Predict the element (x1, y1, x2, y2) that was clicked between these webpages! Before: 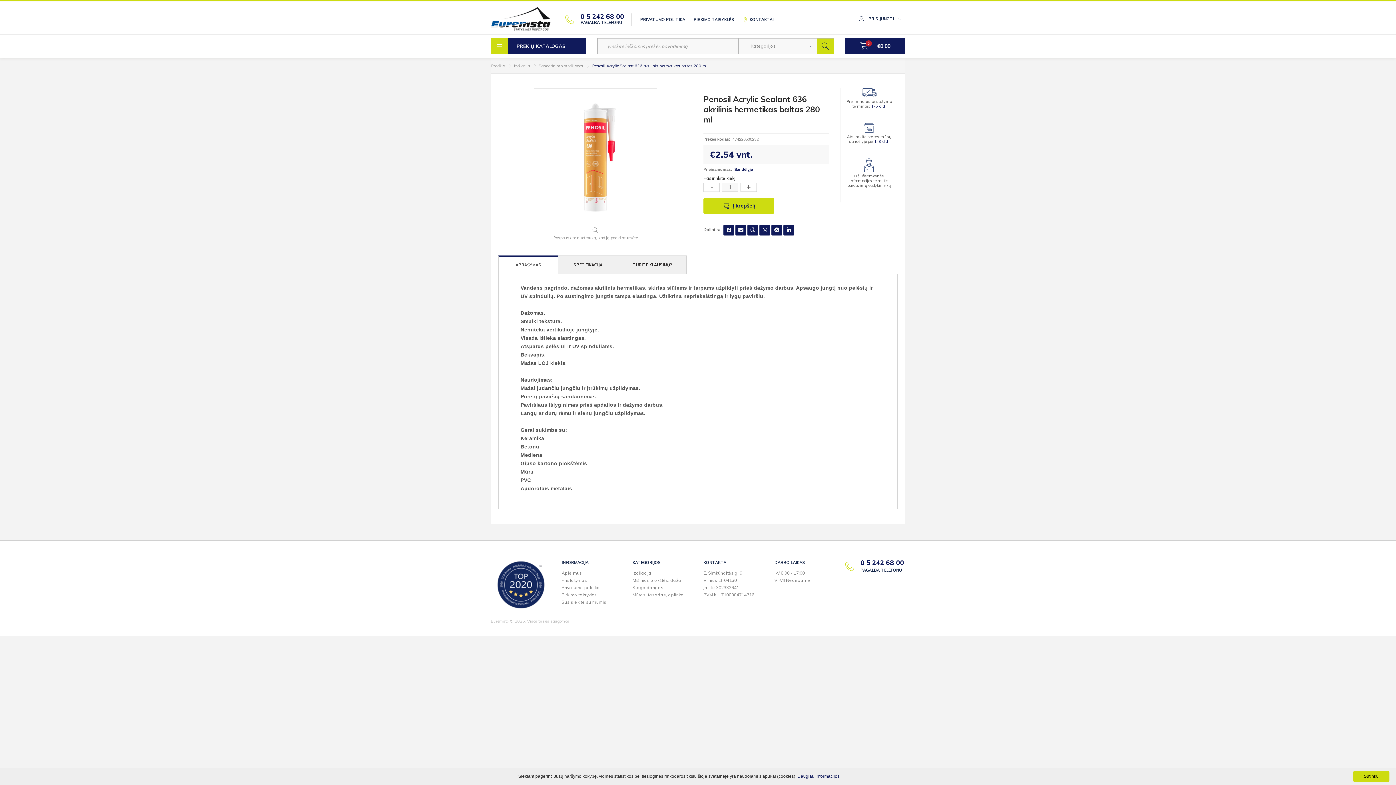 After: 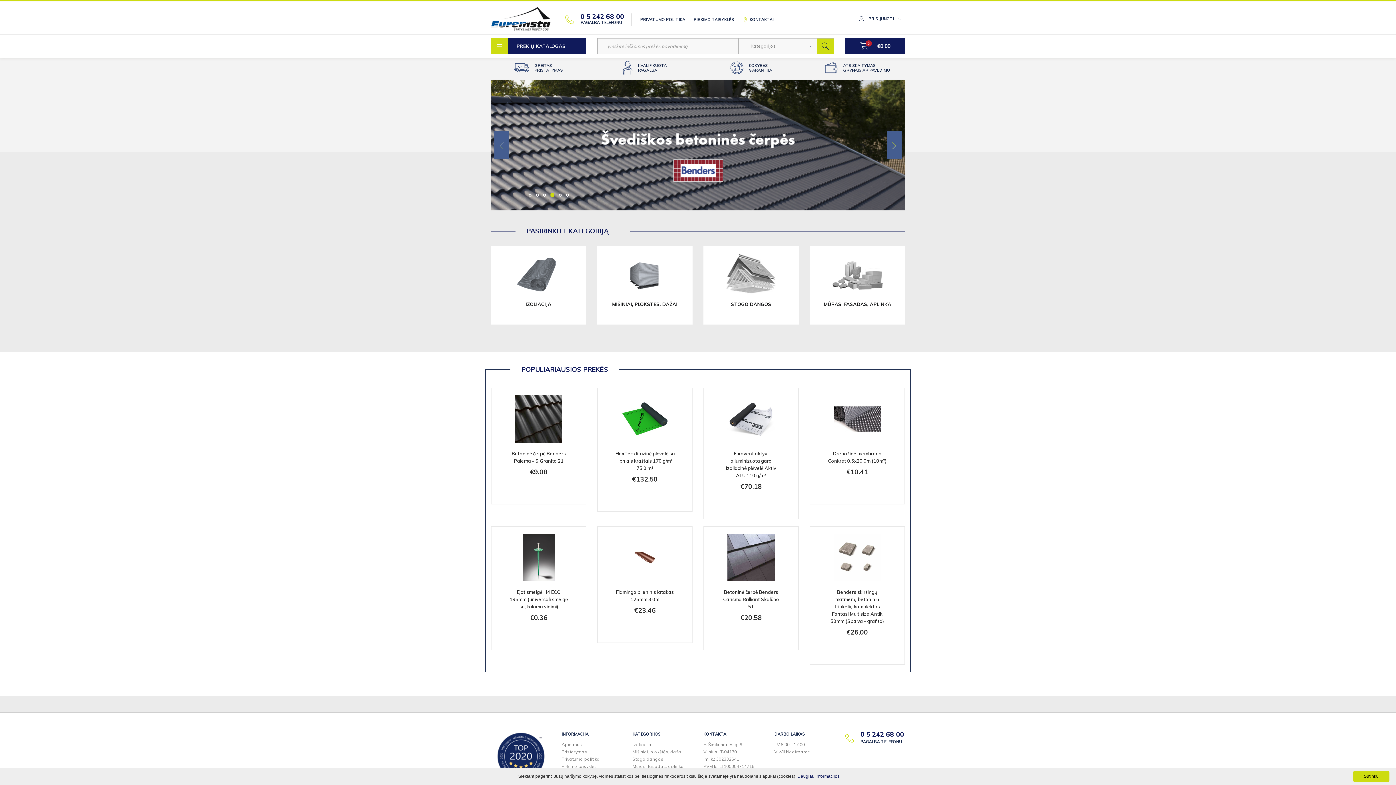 Action: bbox: (494, 559, 547, 610)